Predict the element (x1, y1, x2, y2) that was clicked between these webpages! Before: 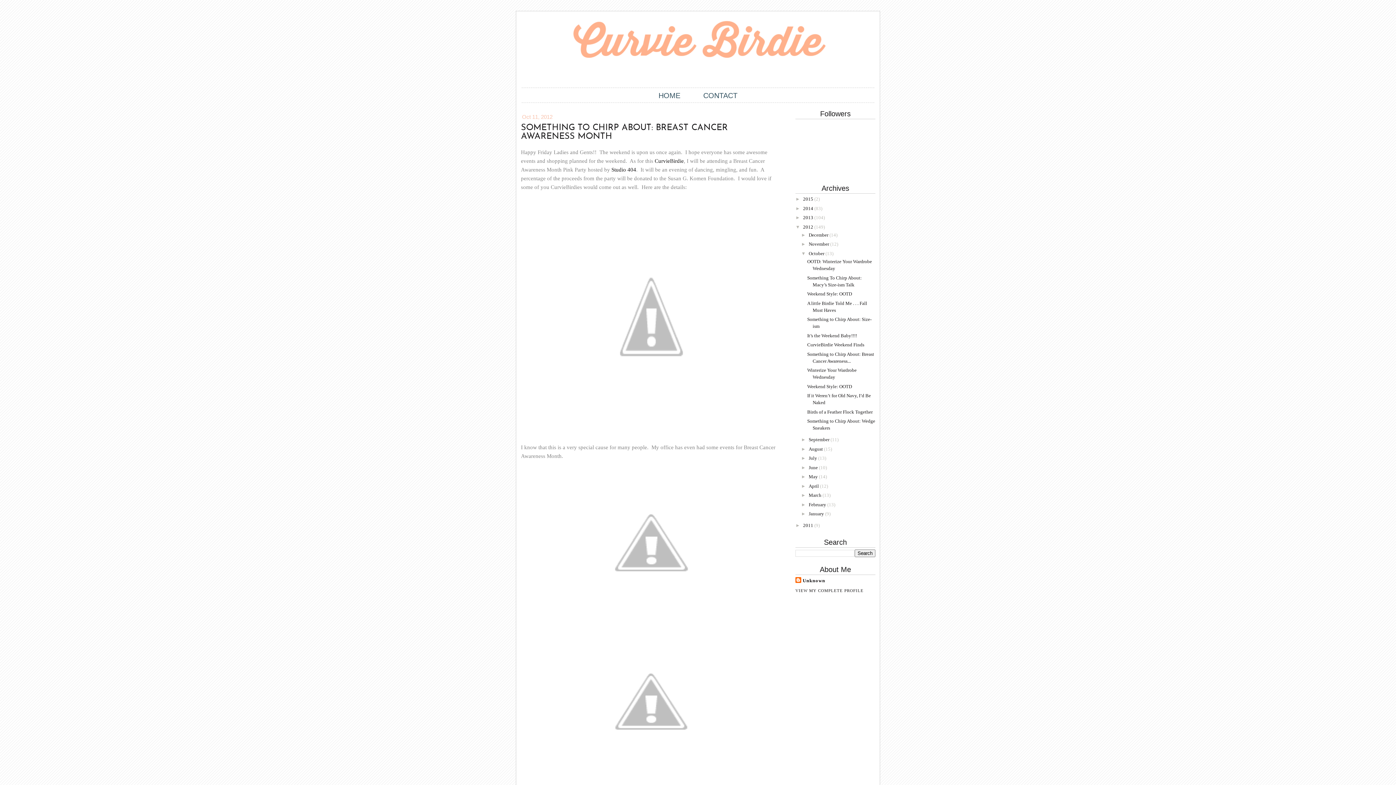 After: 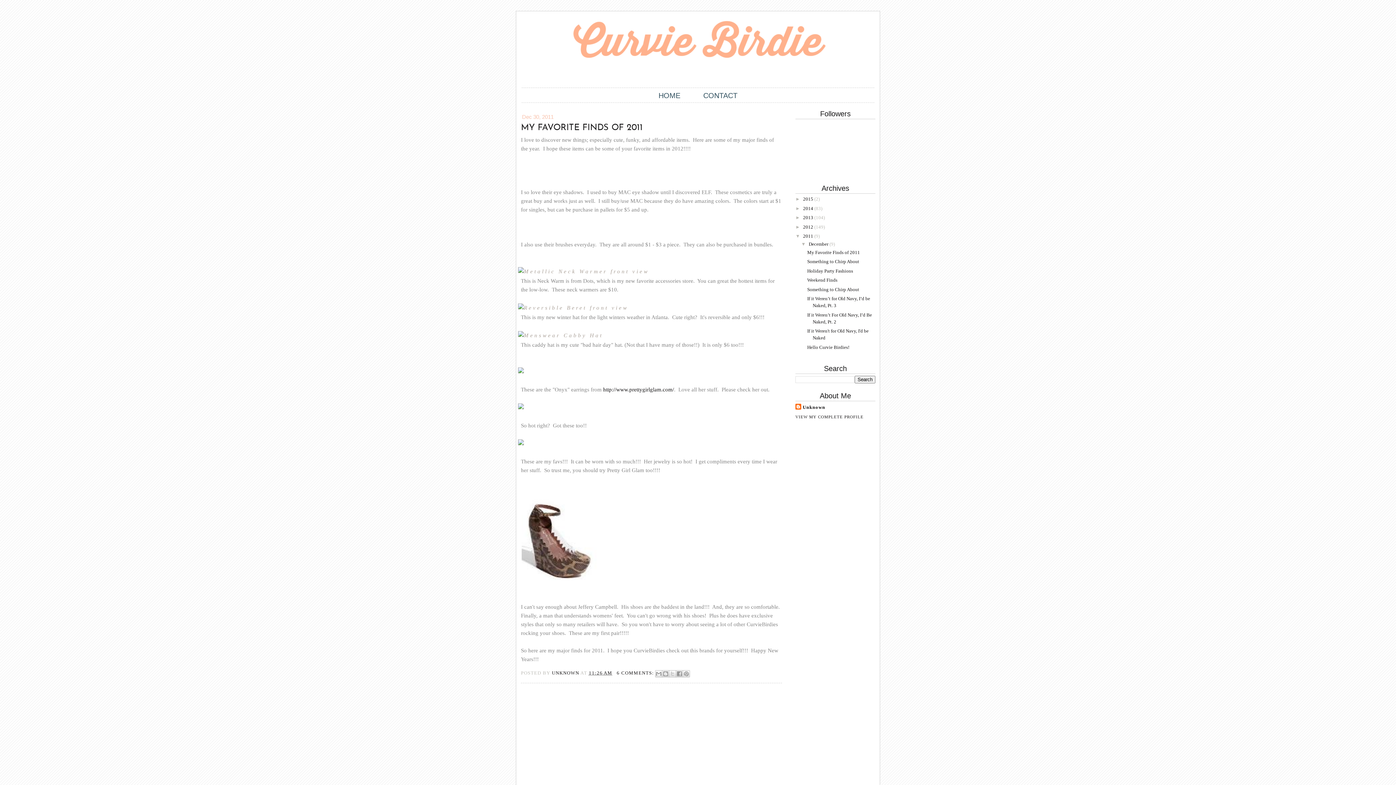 Action: label: 2011  bbox: (803, 522, 814, 528)